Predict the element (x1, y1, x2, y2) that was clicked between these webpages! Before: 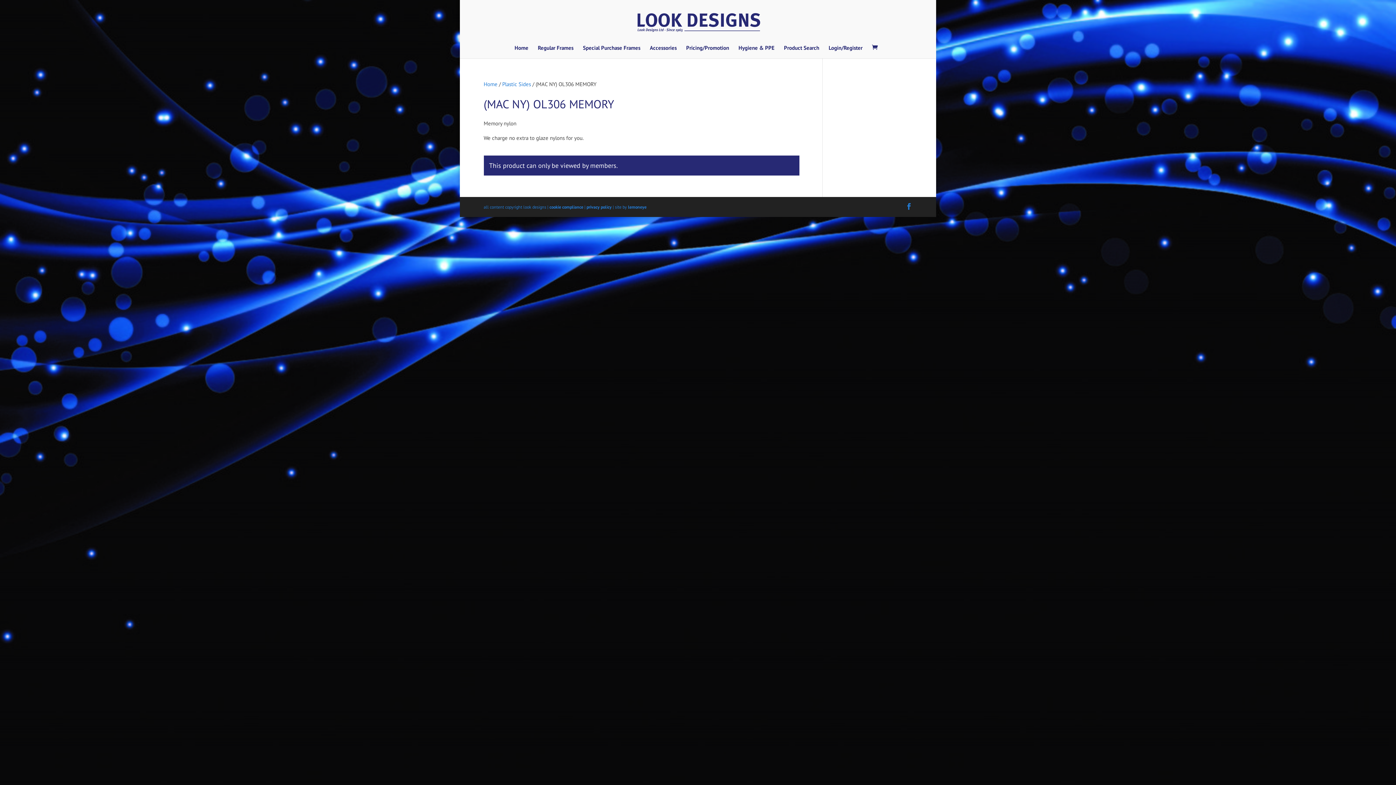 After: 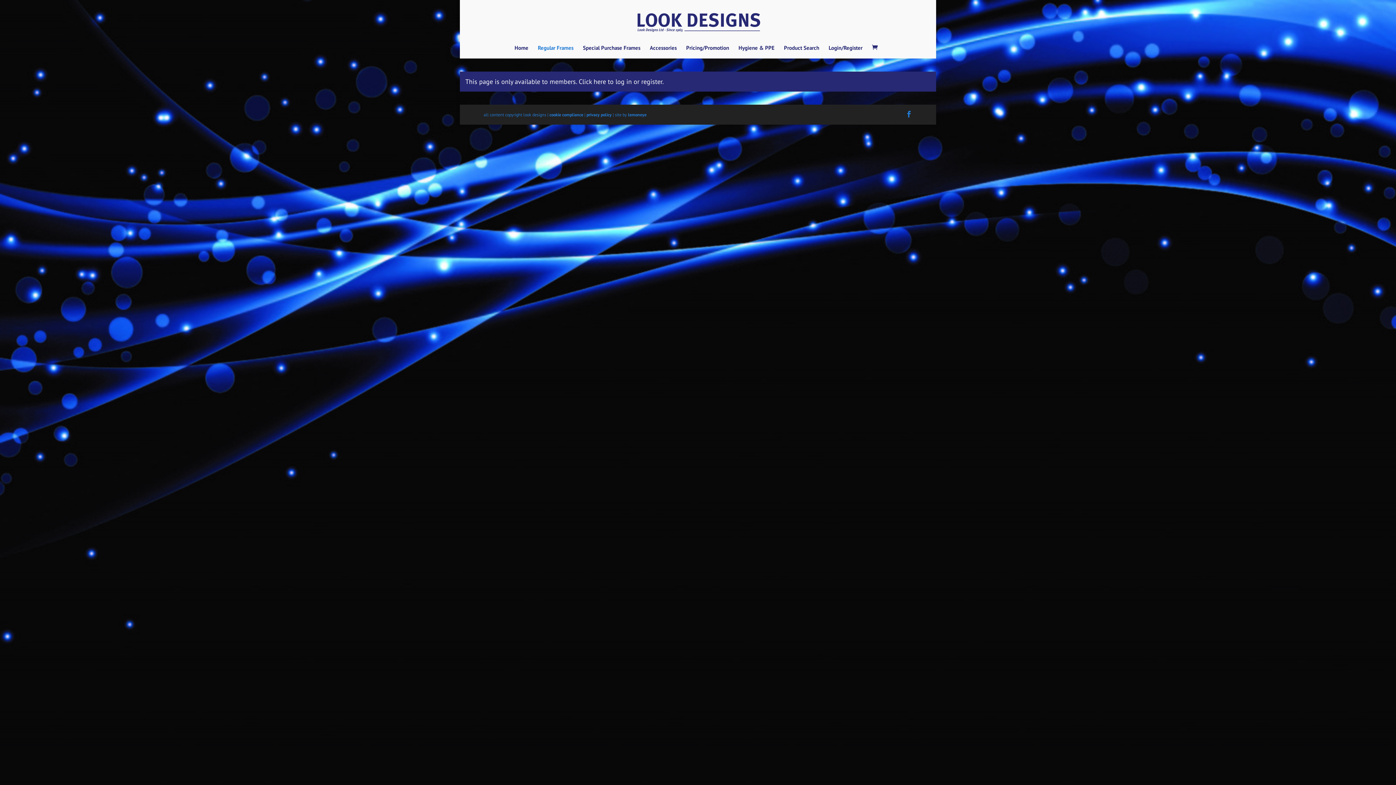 Action: bbox: (538, 45, 573, 58) label: Regular Frames